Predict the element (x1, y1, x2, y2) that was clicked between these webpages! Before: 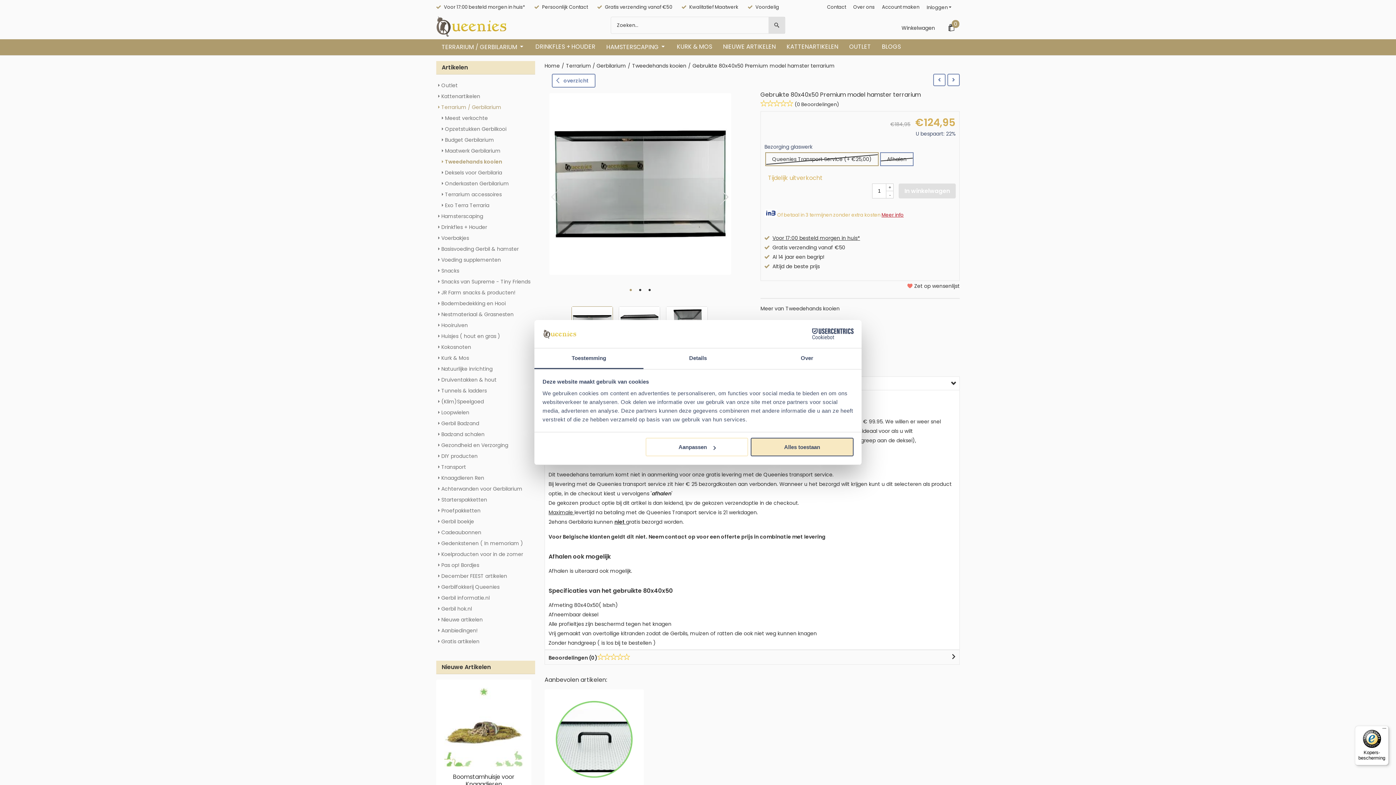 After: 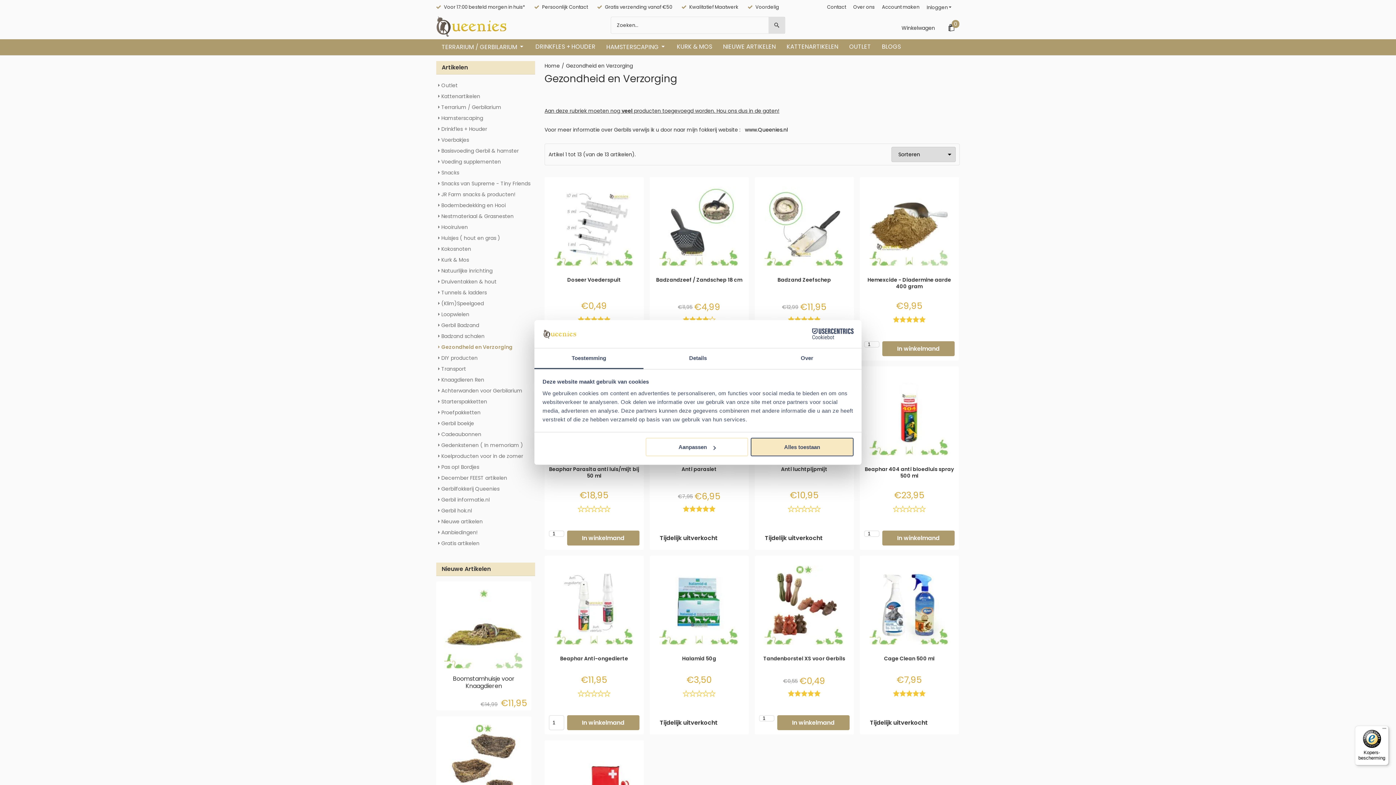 Action: bbox: (436, 441, 508, 449) label: Gezondheid en Verzorging